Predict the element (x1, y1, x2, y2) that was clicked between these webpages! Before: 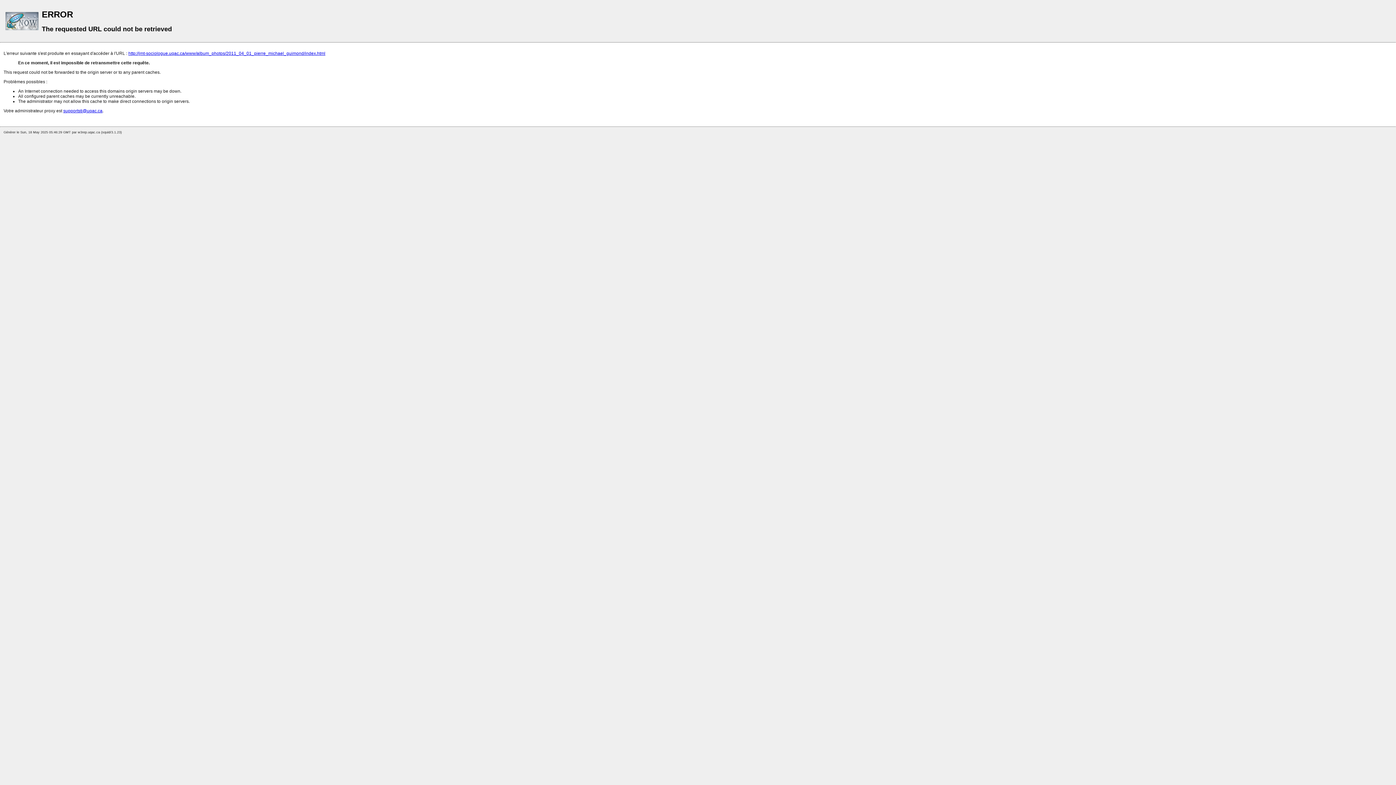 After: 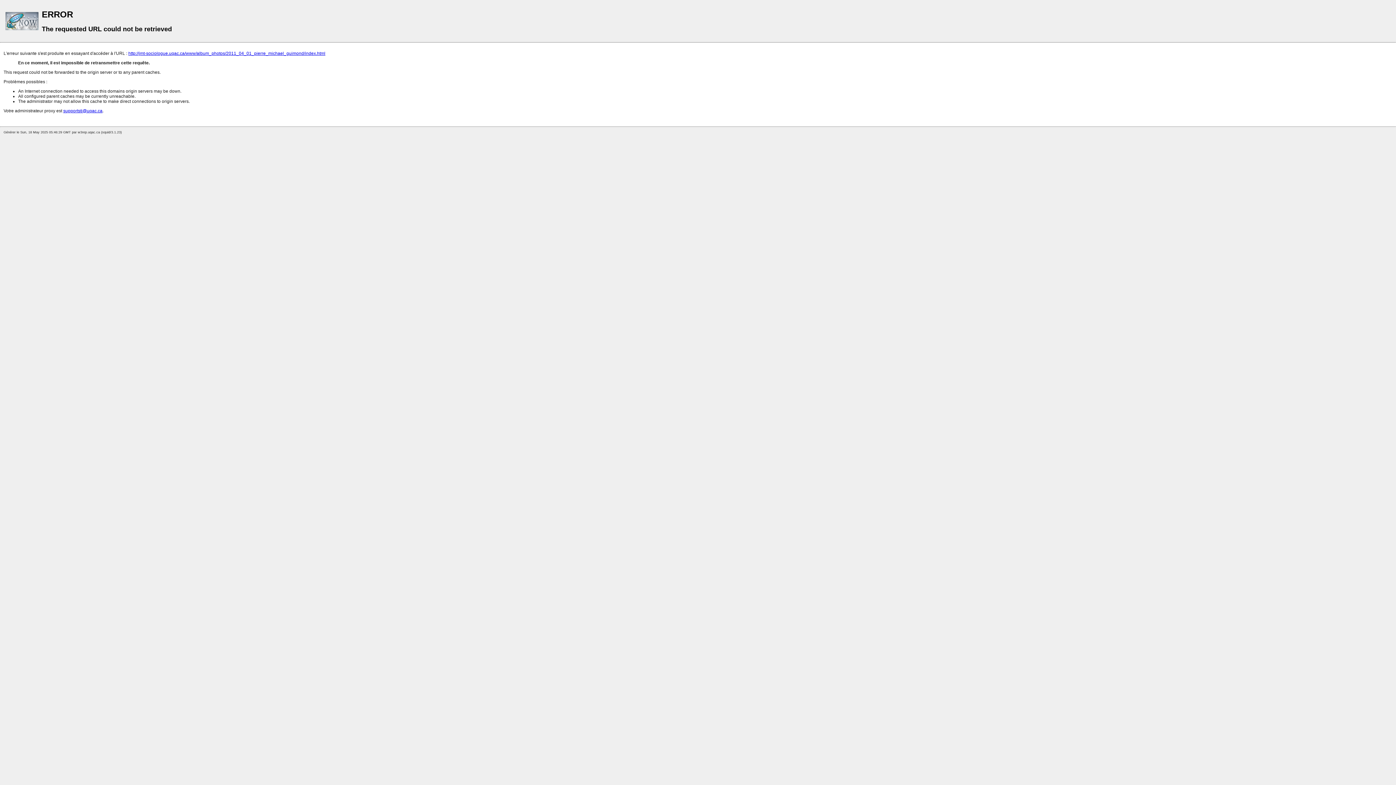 Action: bbox: (63, 108, 102, 113) label: supportsti@uqac.ca